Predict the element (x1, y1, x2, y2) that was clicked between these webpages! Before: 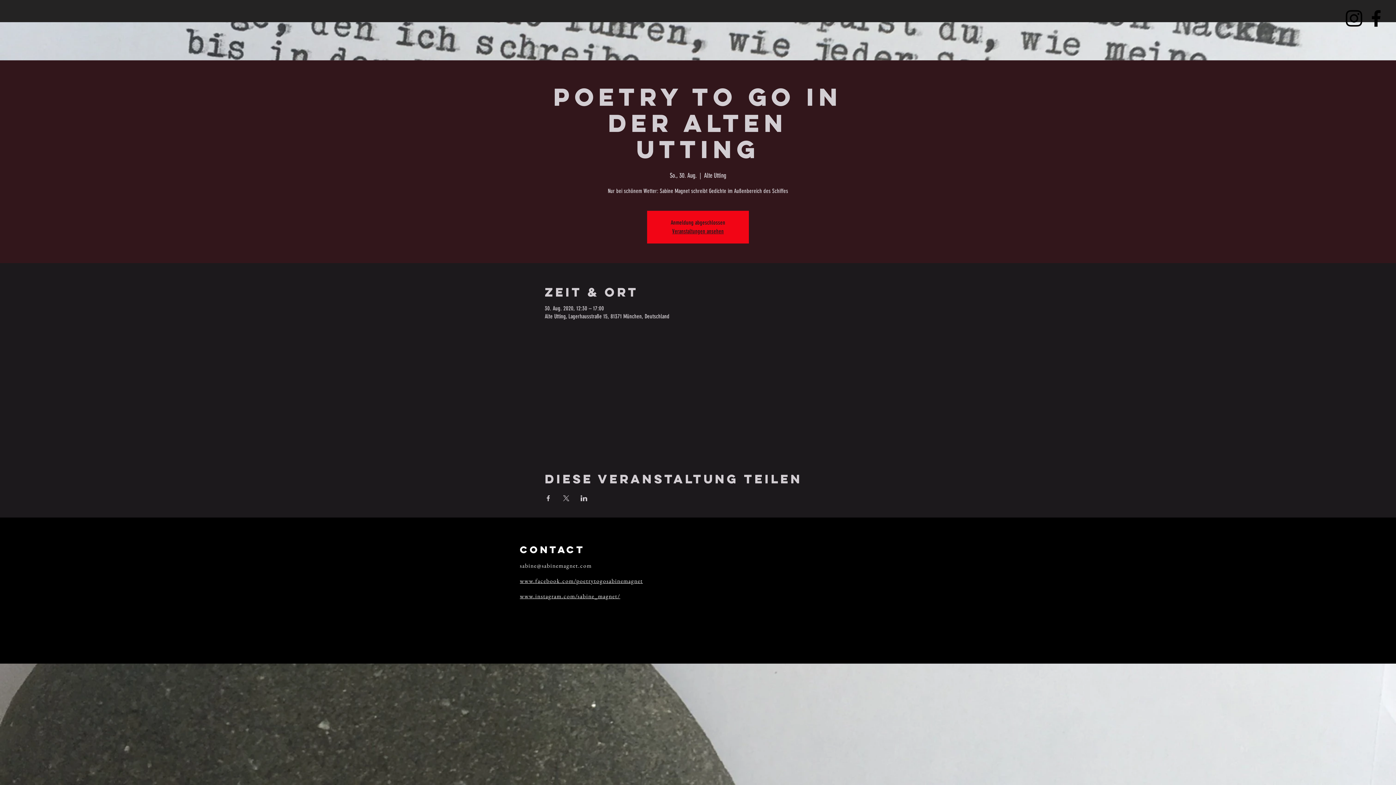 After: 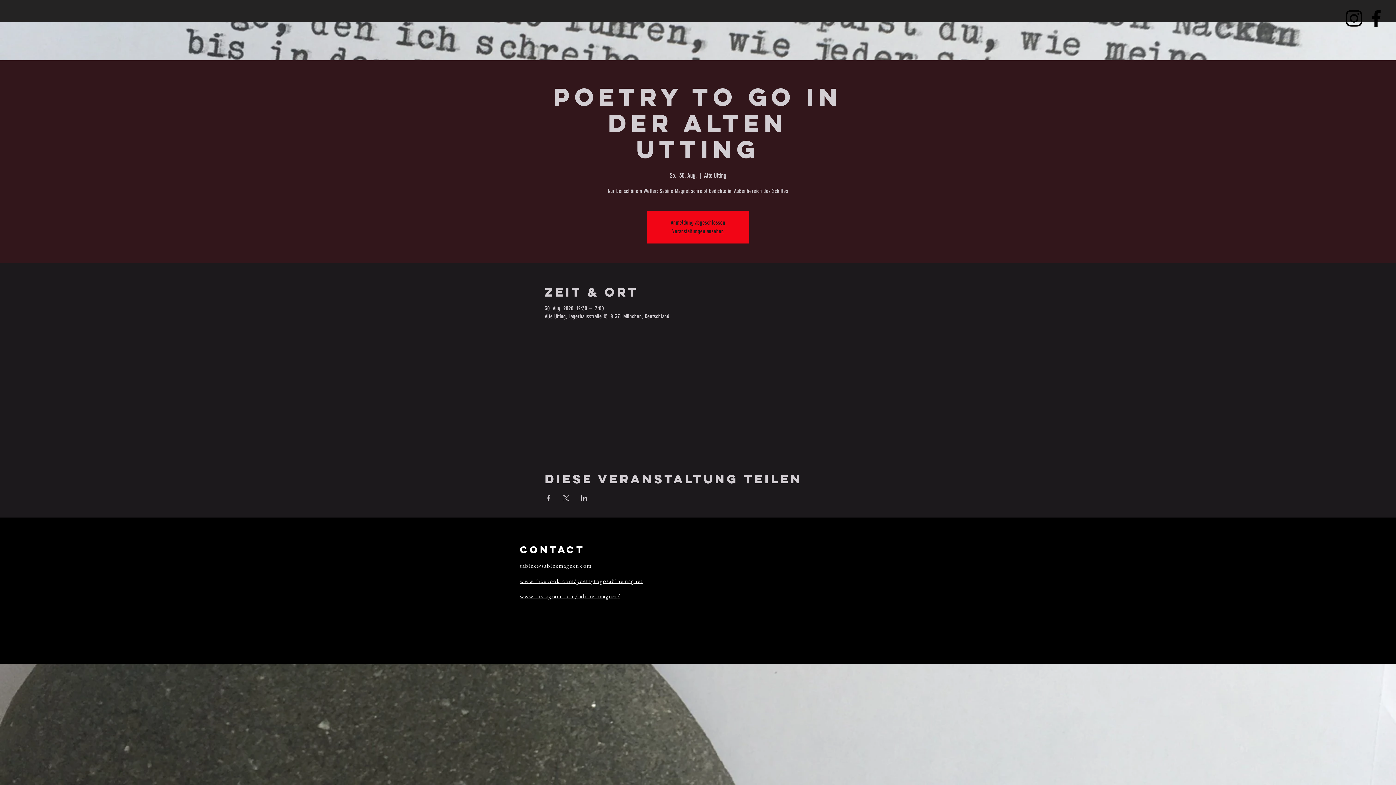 Action: label: www.facebook.com/poetrytogosabinemagnet bbox: (520, 577, 643, 584)